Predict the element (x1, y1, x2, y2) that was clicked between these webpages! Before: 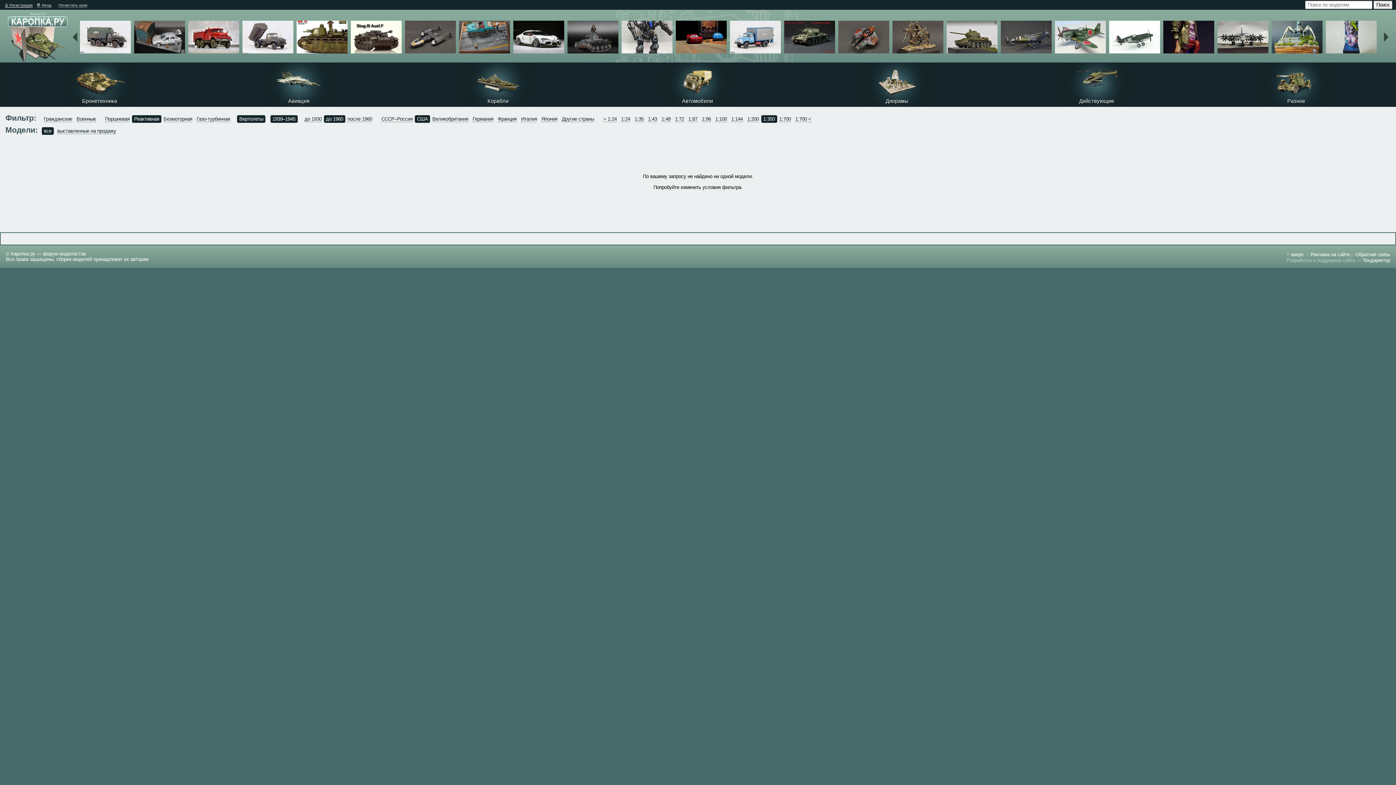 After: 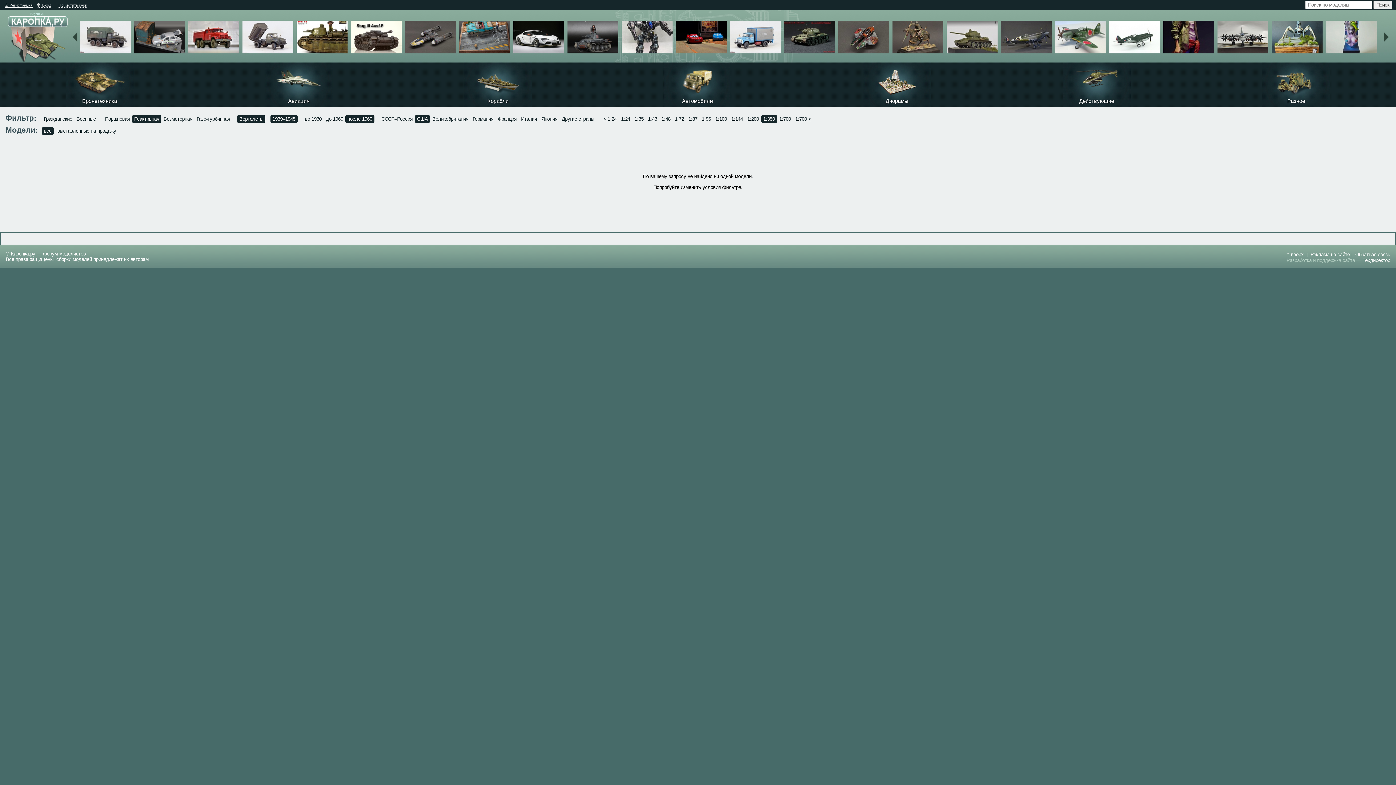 Action: bbox: (347, 116, 372, 122) label: после 1960